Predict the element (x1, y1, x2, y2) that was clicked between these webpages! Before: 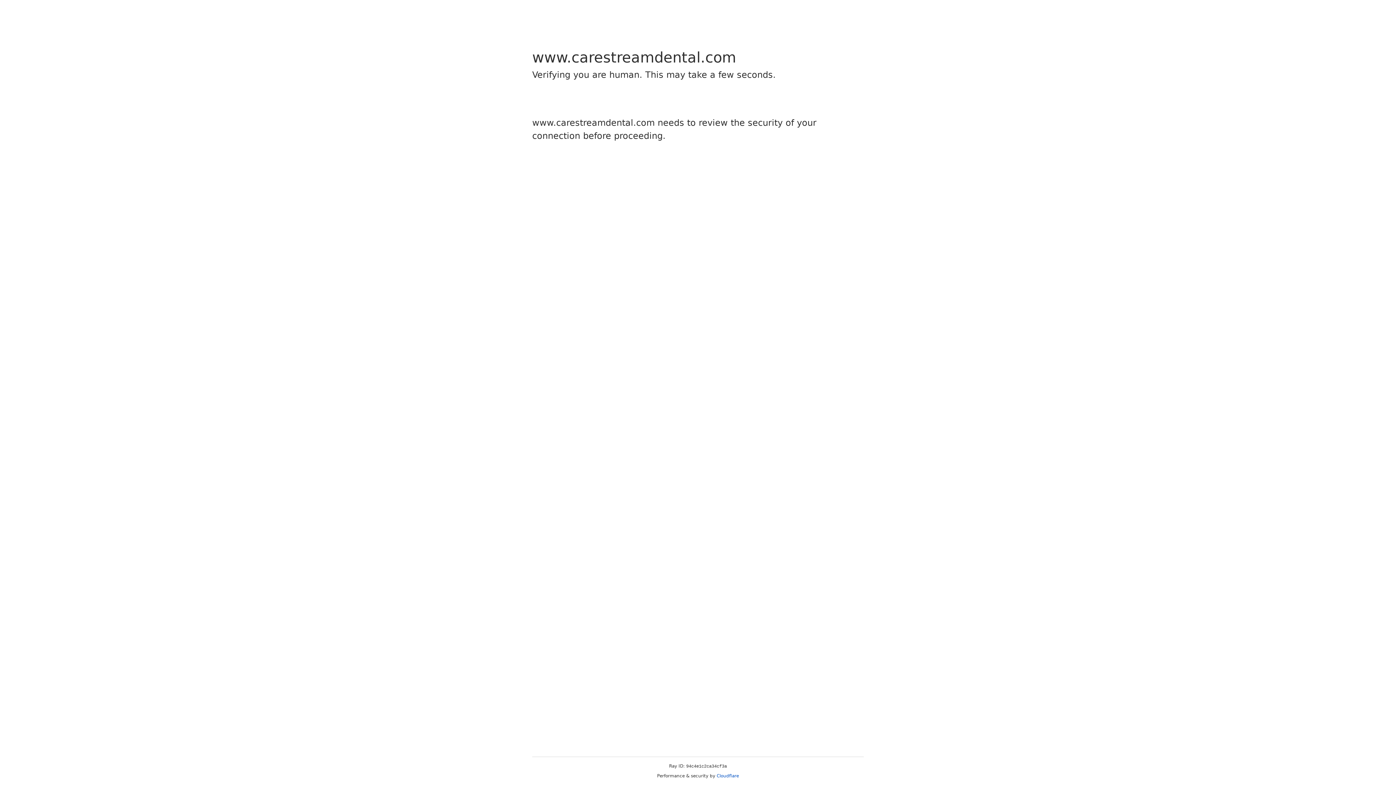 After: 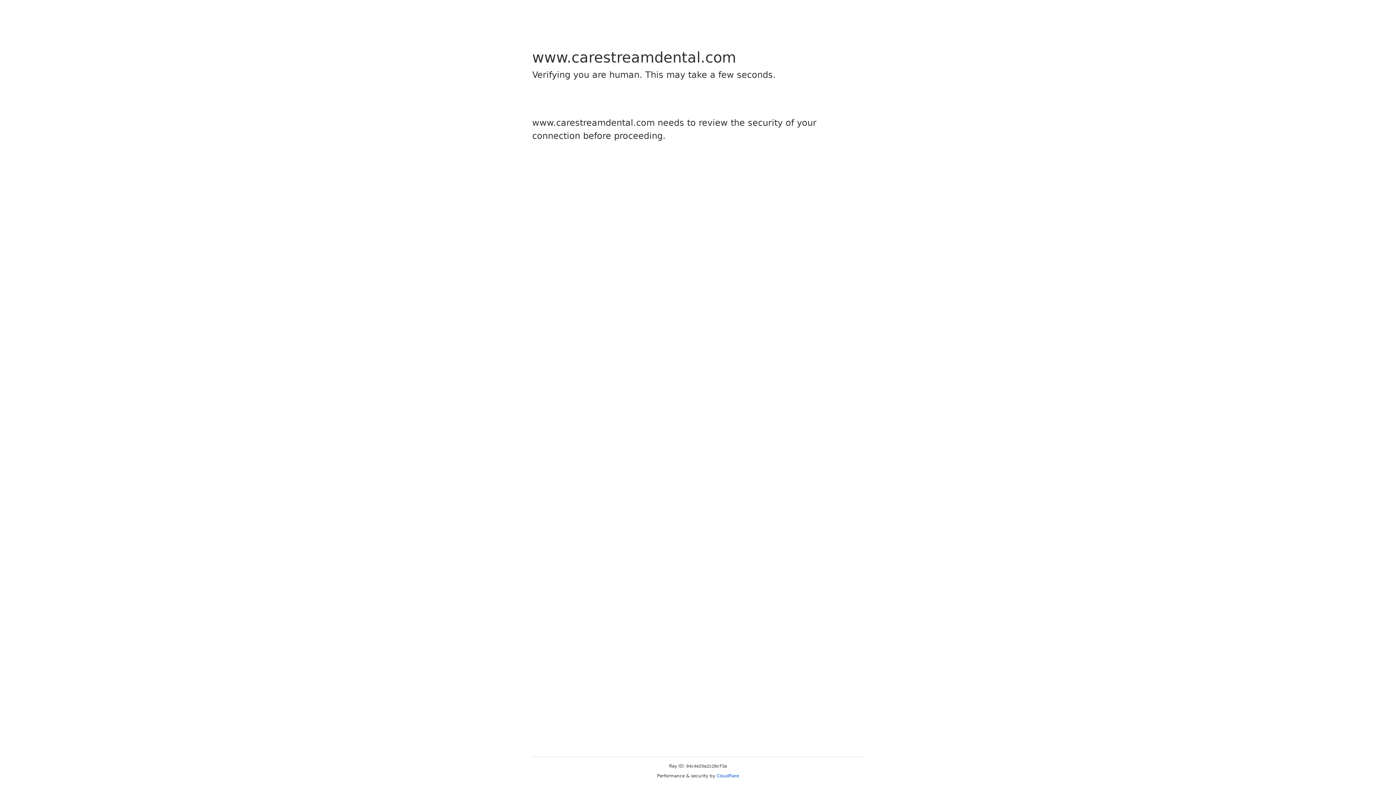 Action: bbox: (716, 773, 739, 778) label: Cloudflare